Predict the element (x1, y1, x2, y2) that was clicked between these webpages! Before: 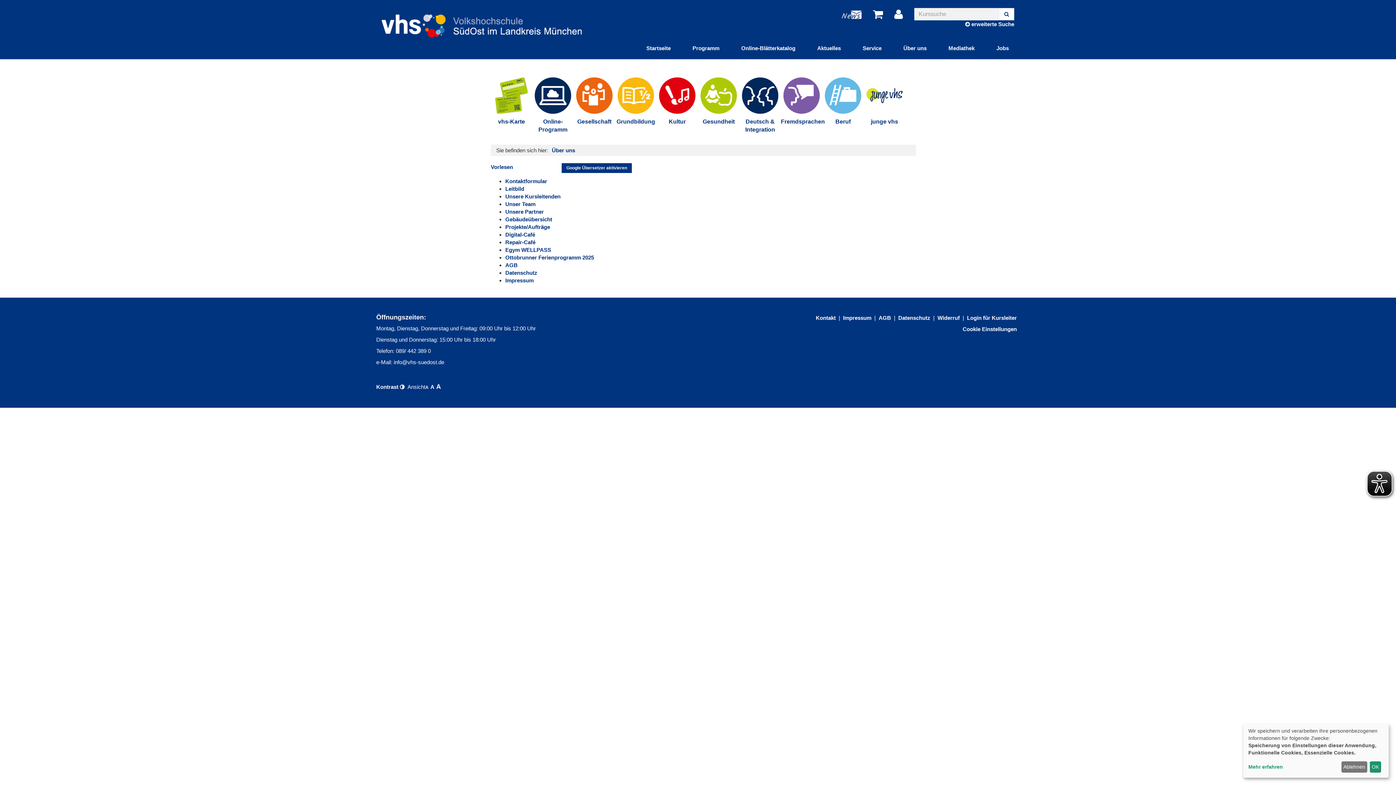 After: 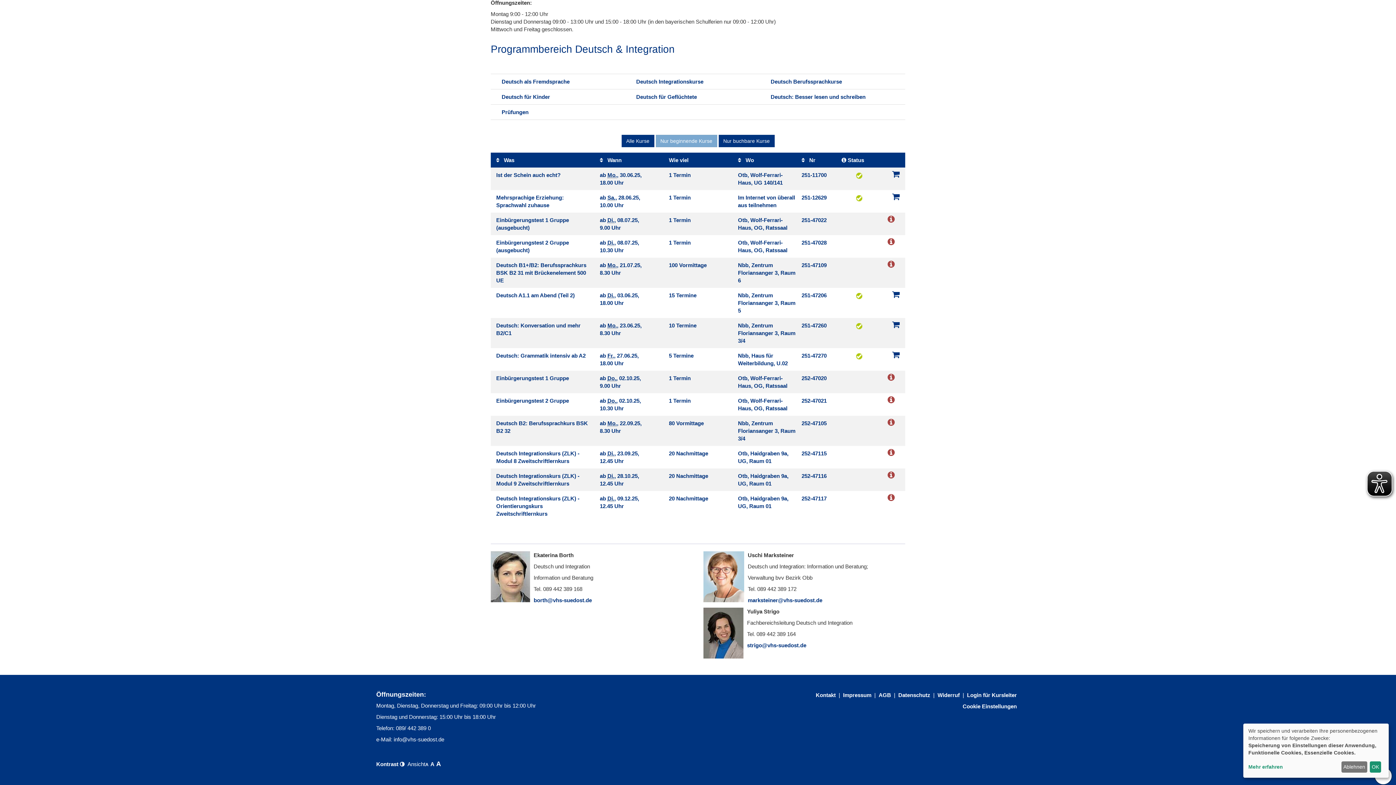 Action: bbox: (739, 77, 781, 133) label: Deutsch & Integration